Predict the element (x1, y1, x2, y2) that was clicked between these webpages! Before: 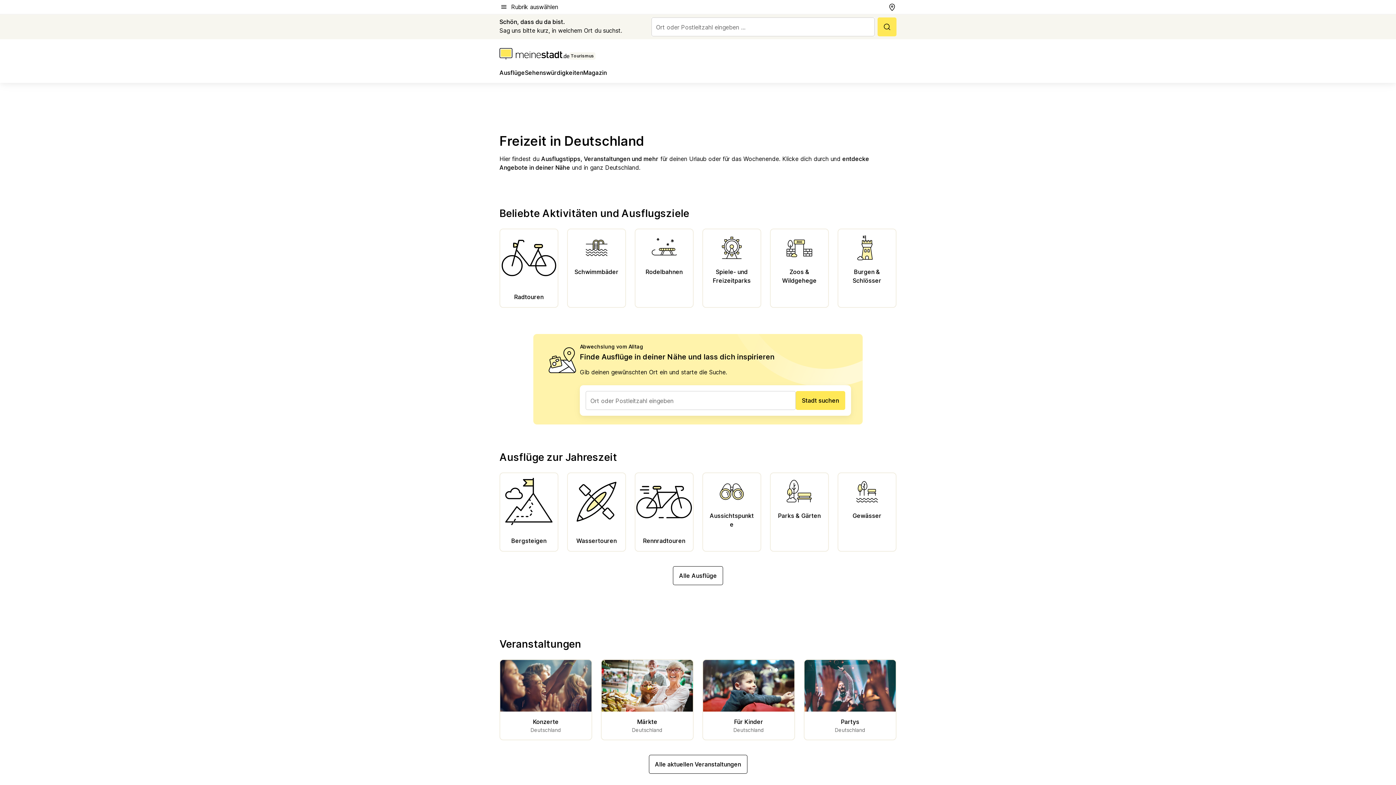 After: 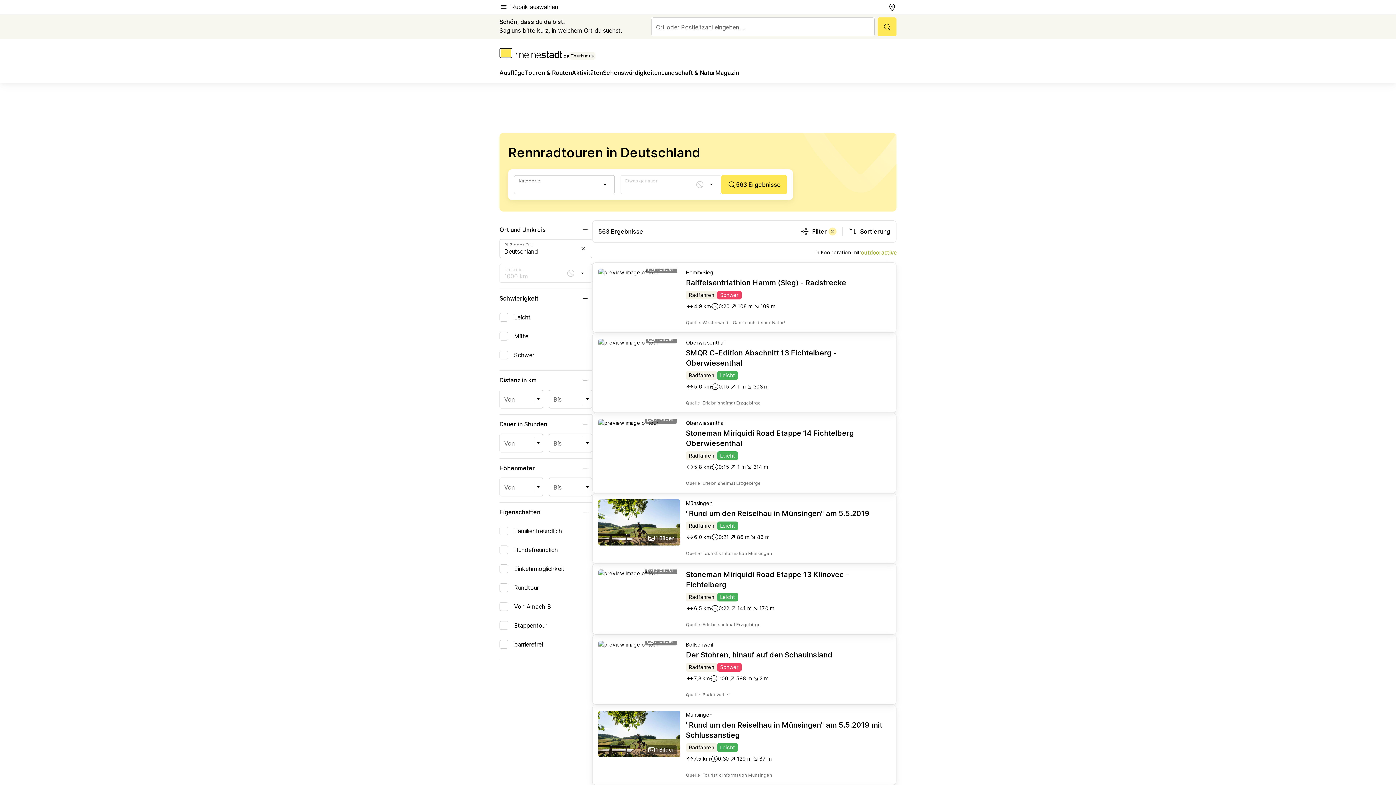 Action: label: Rennradtouren bbox: (641, 536, 687, 545)